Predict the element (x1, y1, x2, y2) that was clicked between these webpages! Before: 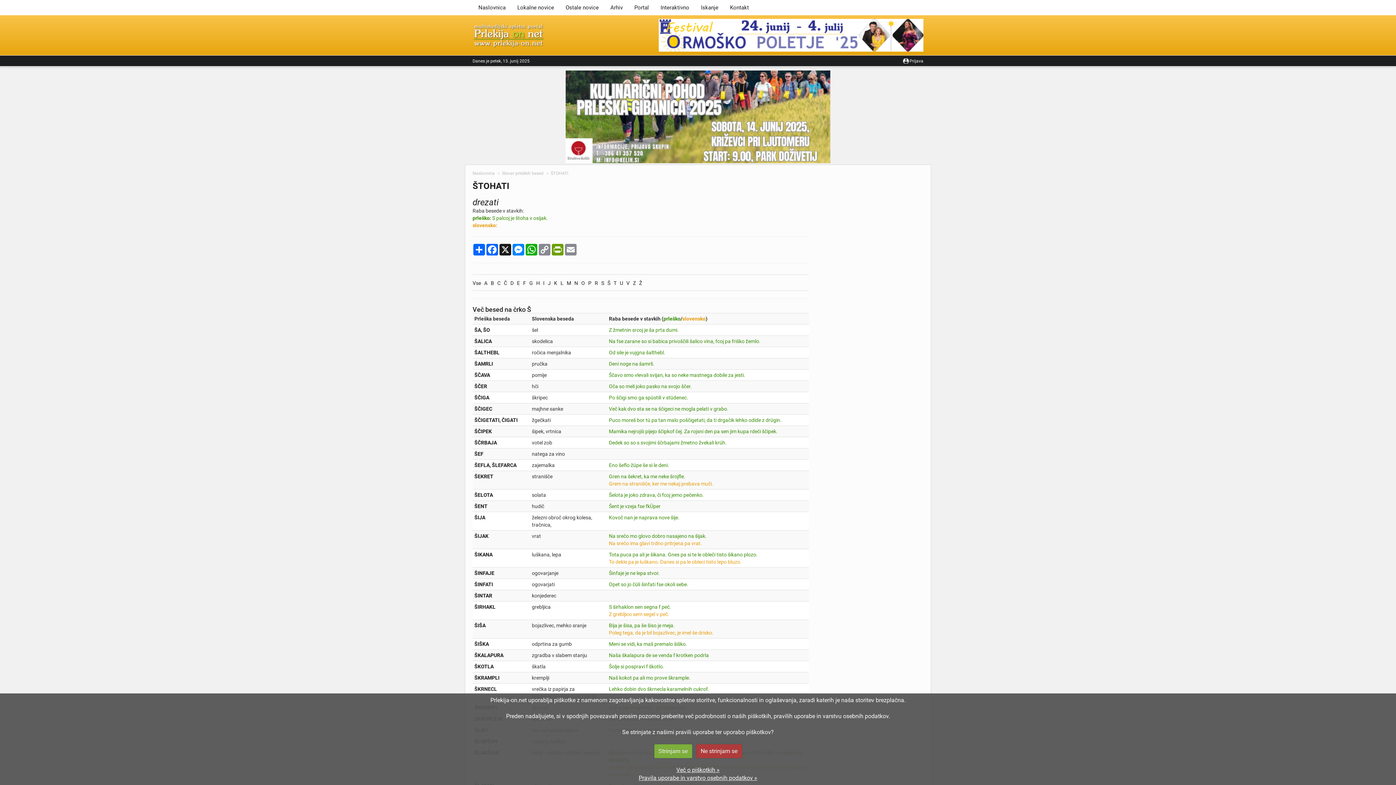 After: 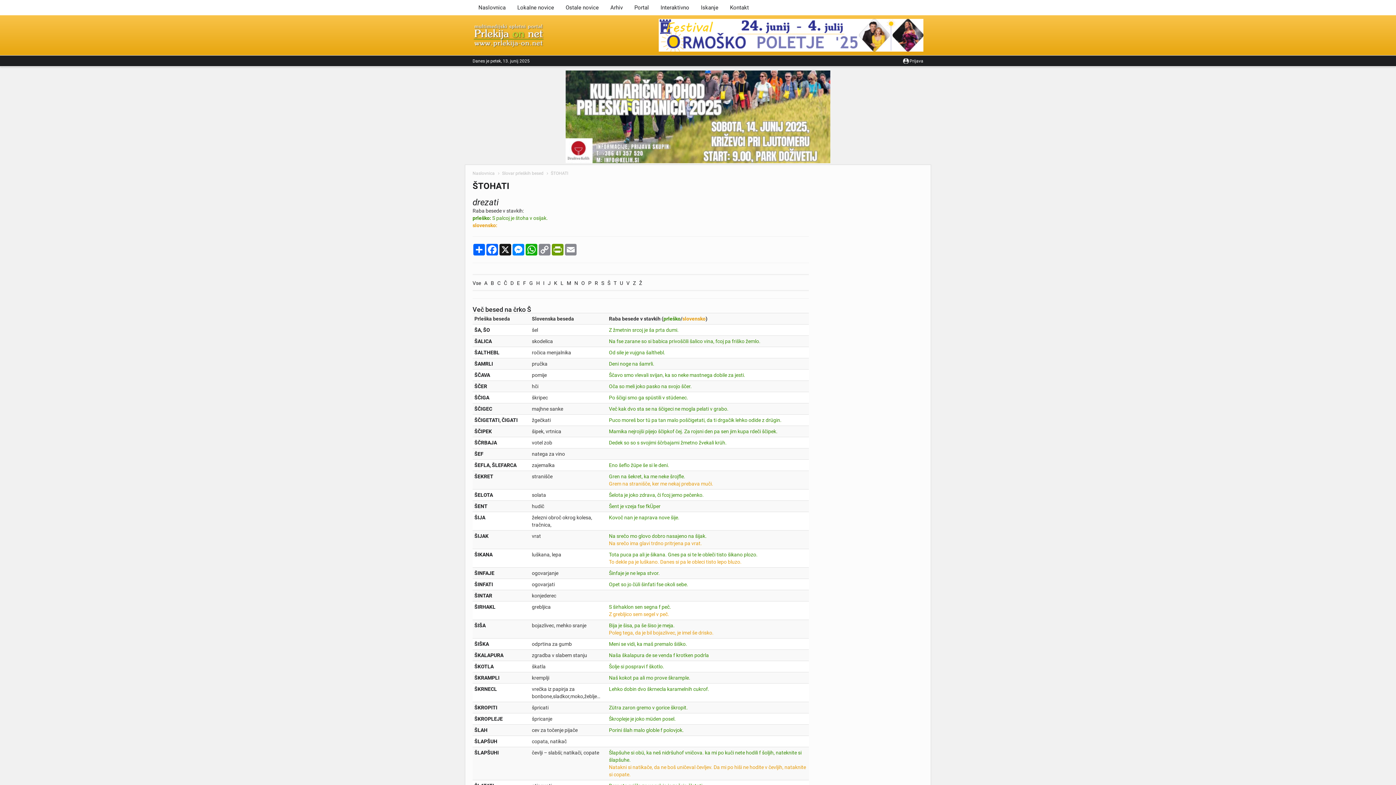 Action: label: Strinjam se bbox: (654, 744, 692, 758)